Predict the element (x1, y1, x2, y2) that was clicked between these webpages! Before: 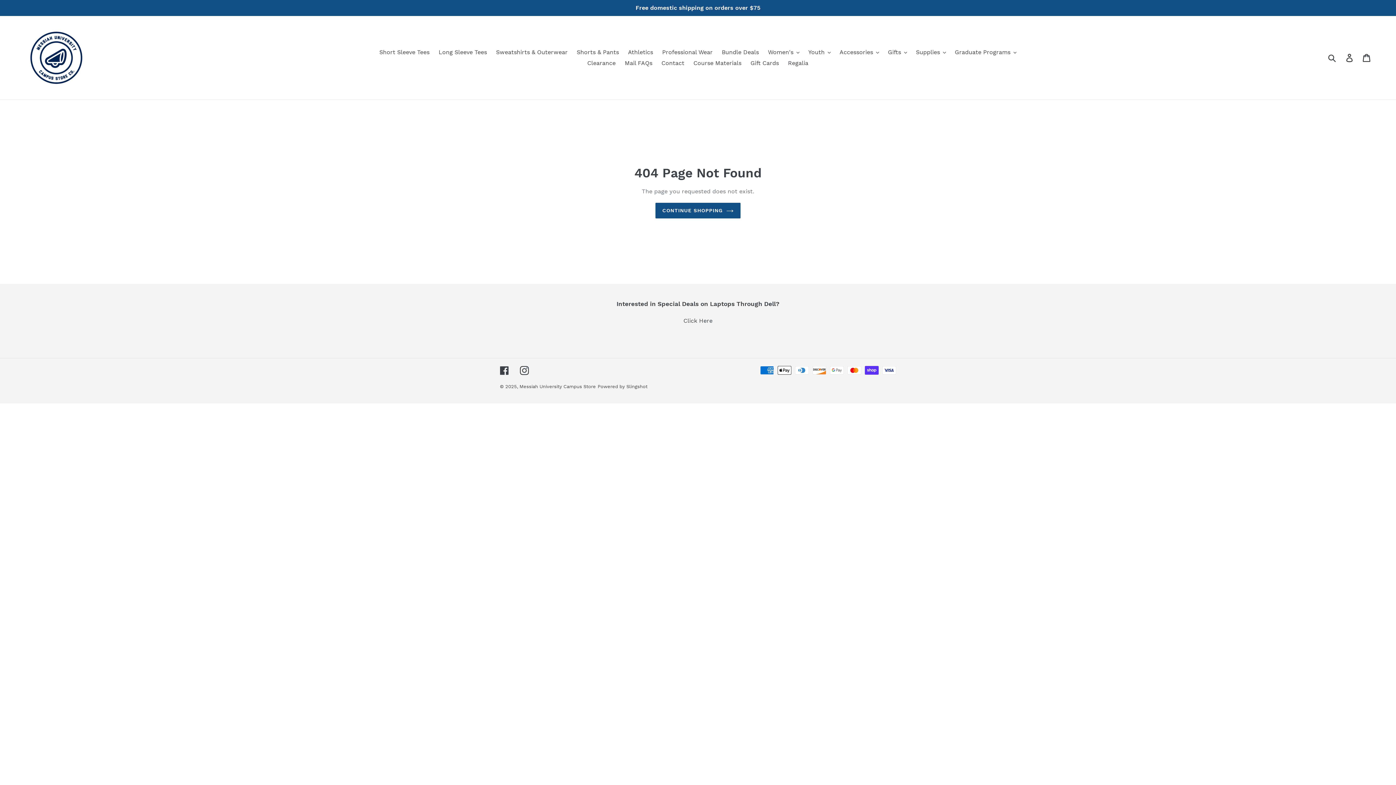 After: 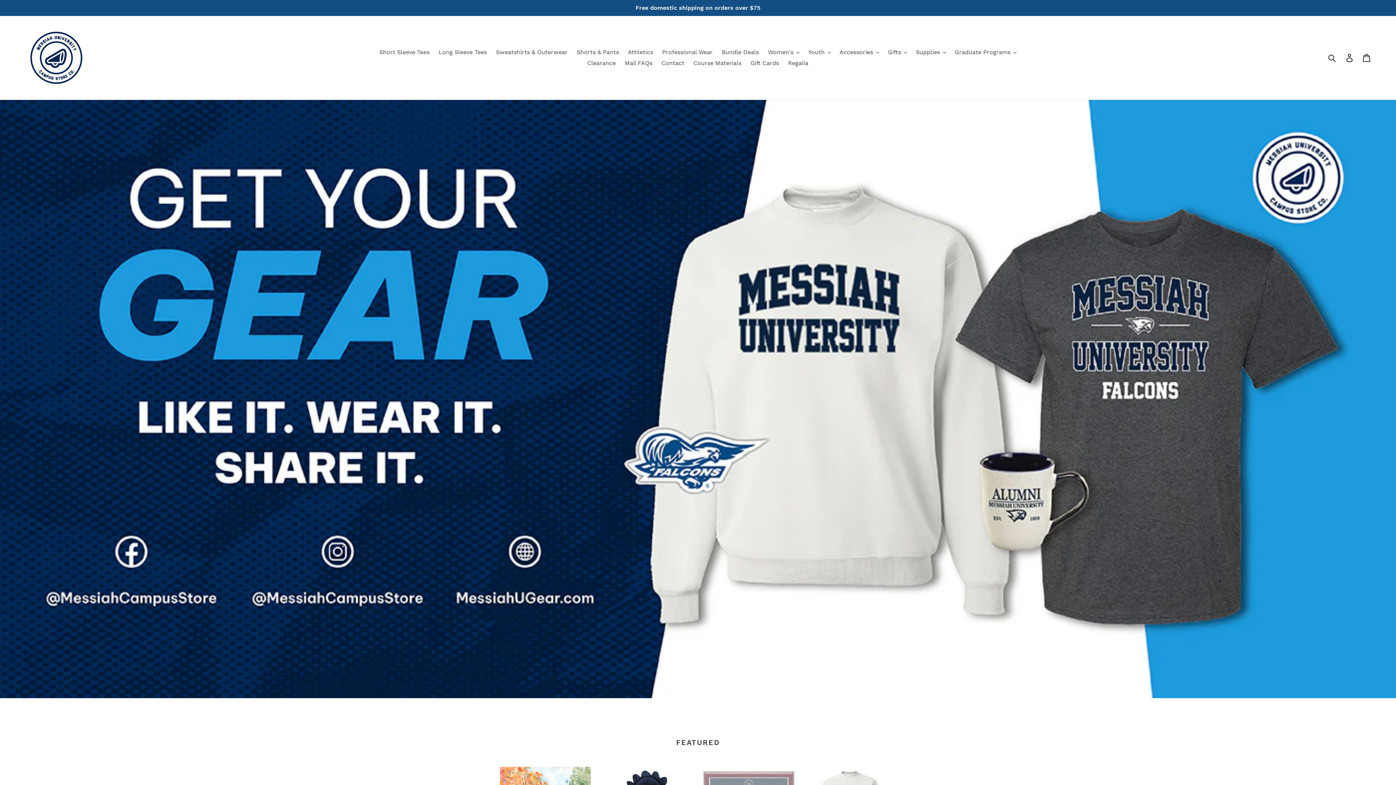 Action: label: CONTINUE SHOPPING bbox: (655, 202, 740, 218)